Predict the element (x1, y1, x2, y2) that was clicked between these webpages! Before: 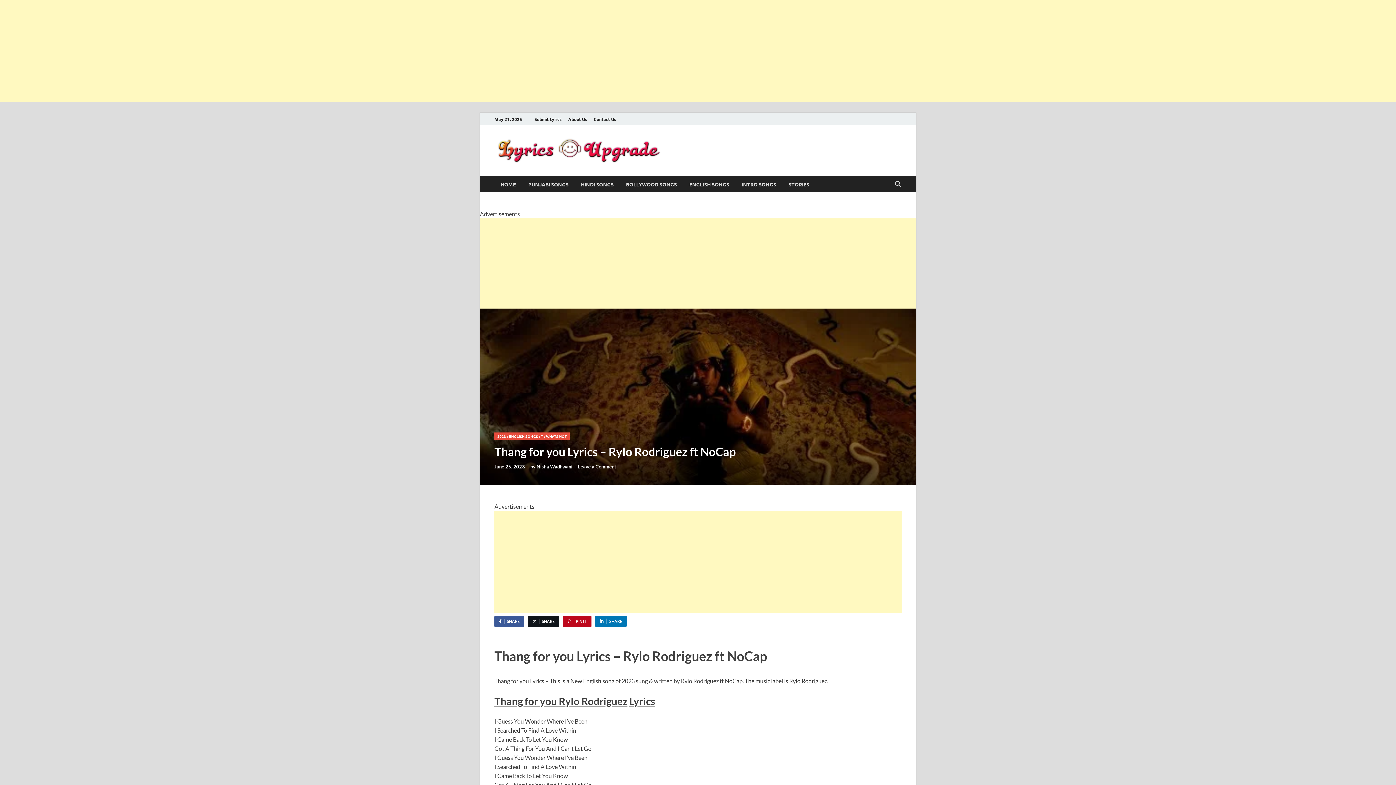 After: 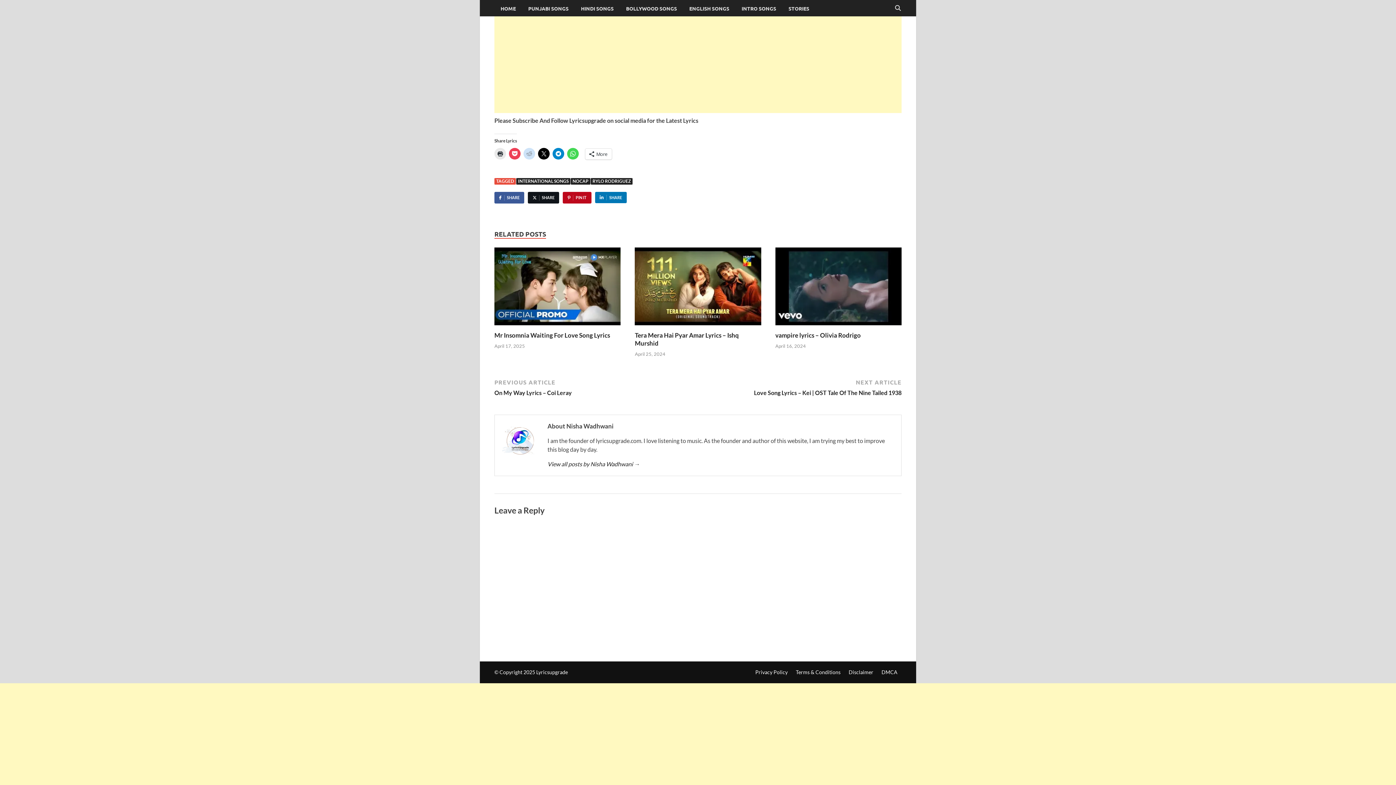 Action: bbox: (578, 464, 616, 469) label: Leave a Comment